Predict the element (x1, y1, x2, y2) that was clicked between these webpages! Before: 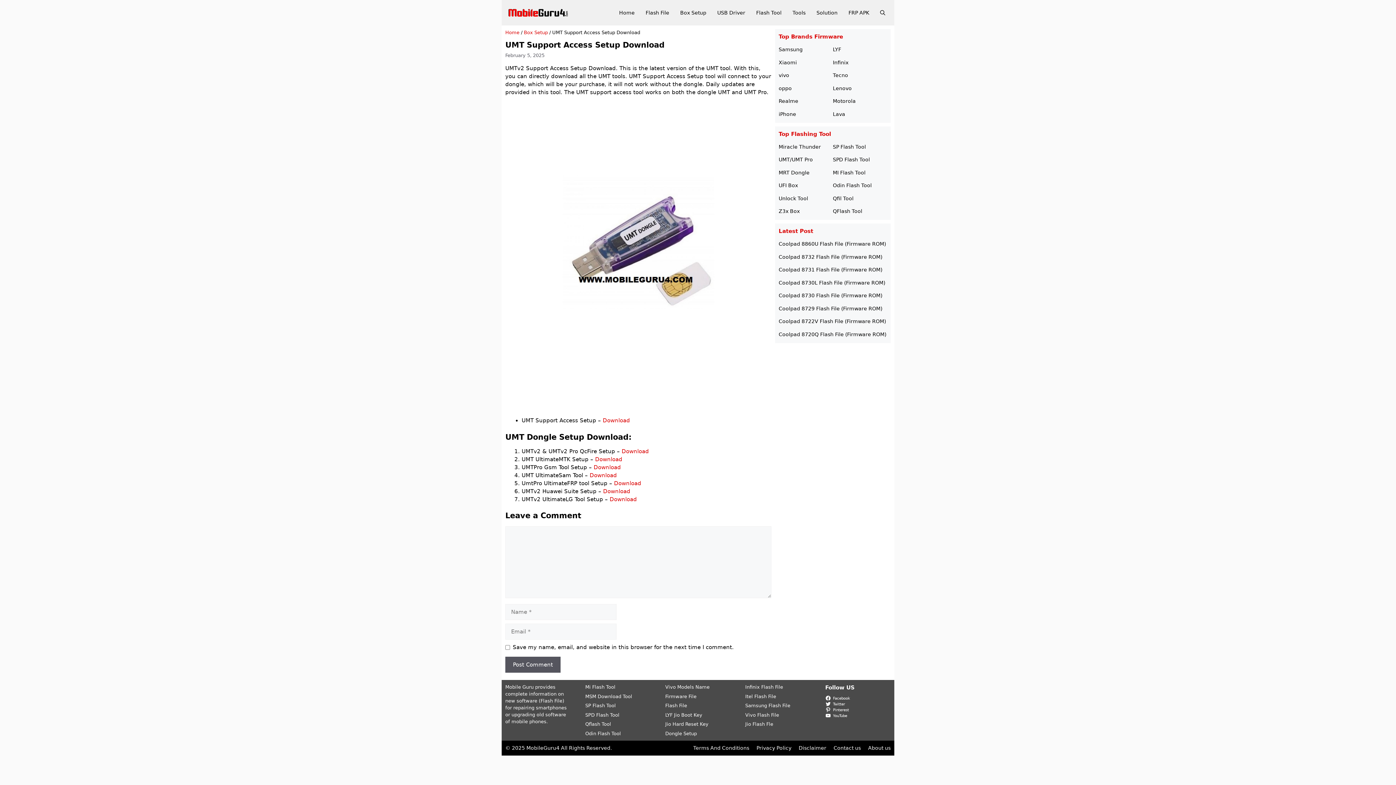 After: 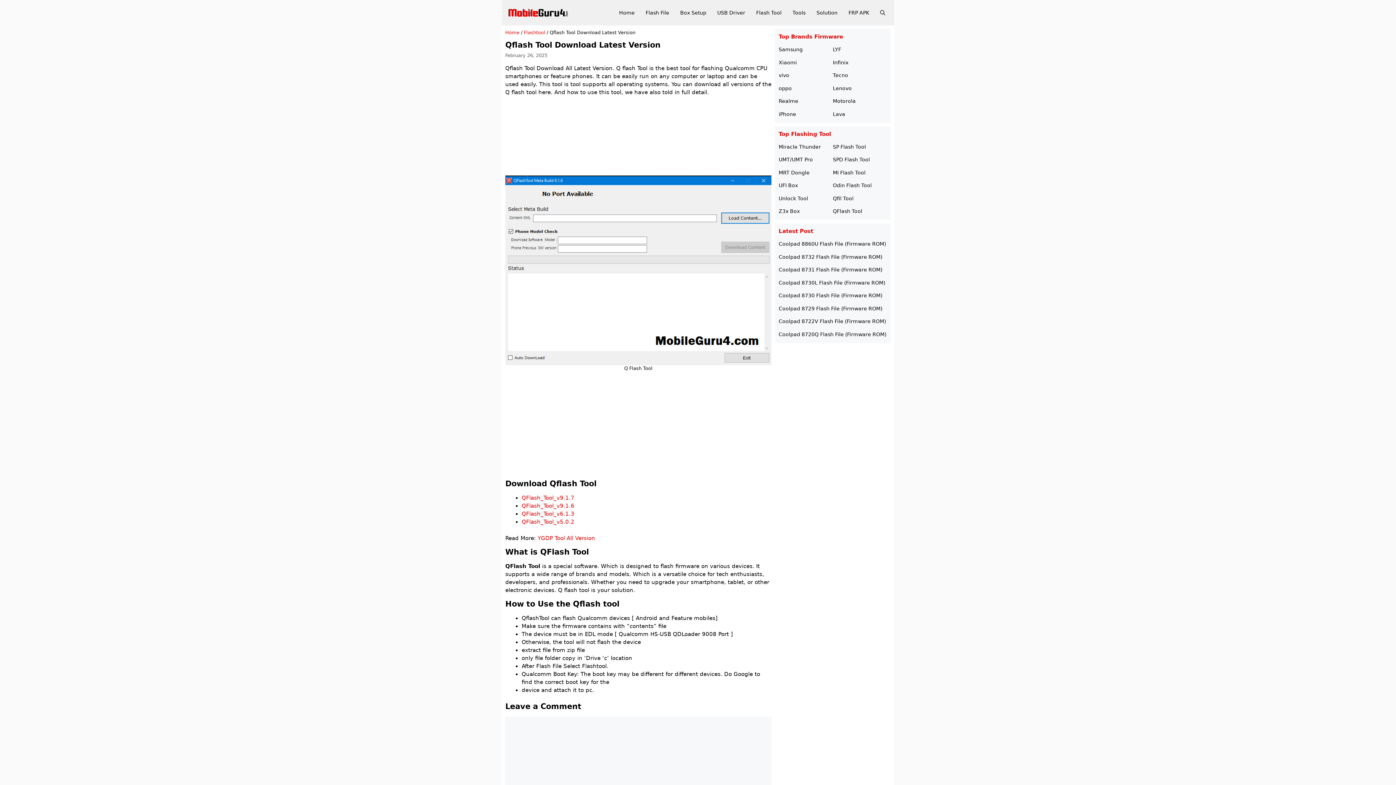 Action: label: QFlash Tool bbox: (833, 208, 862, 214)